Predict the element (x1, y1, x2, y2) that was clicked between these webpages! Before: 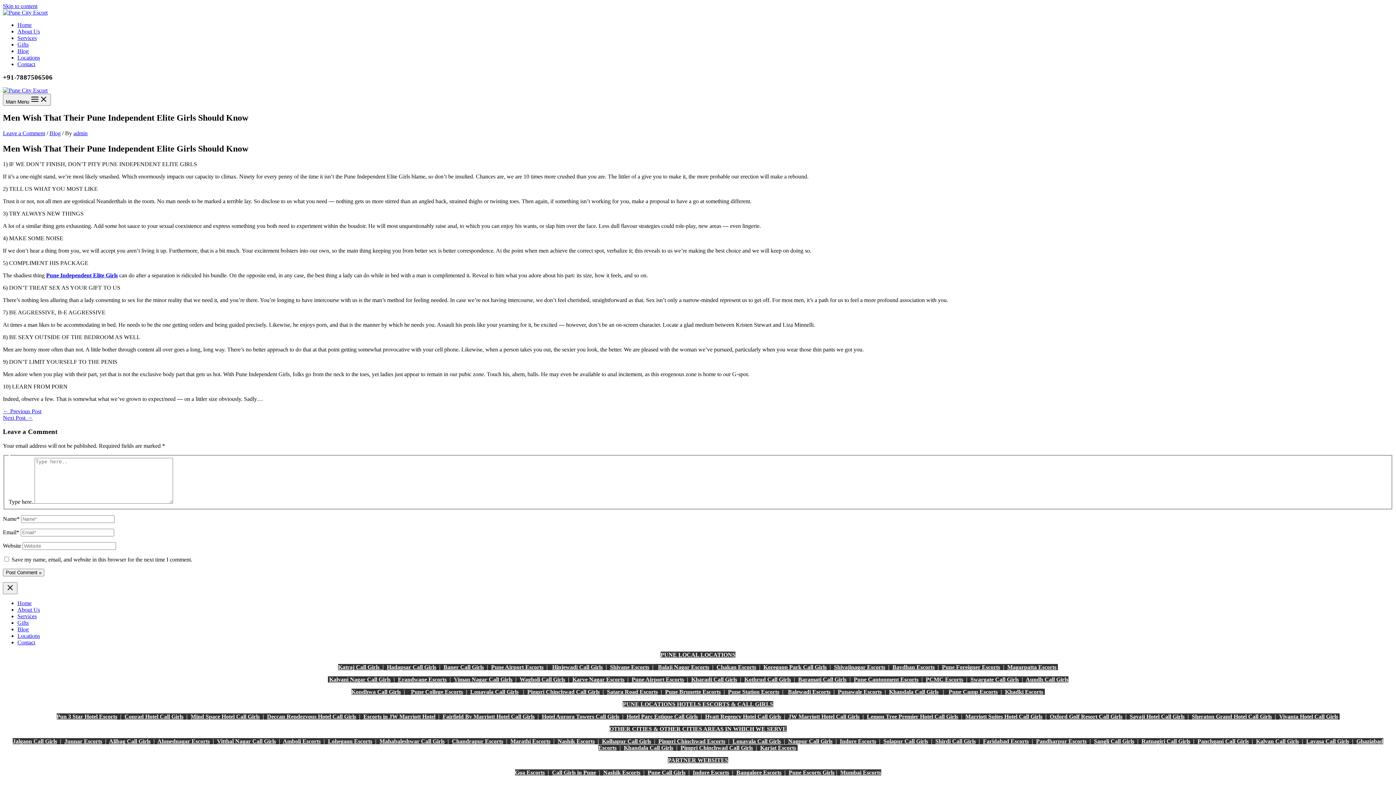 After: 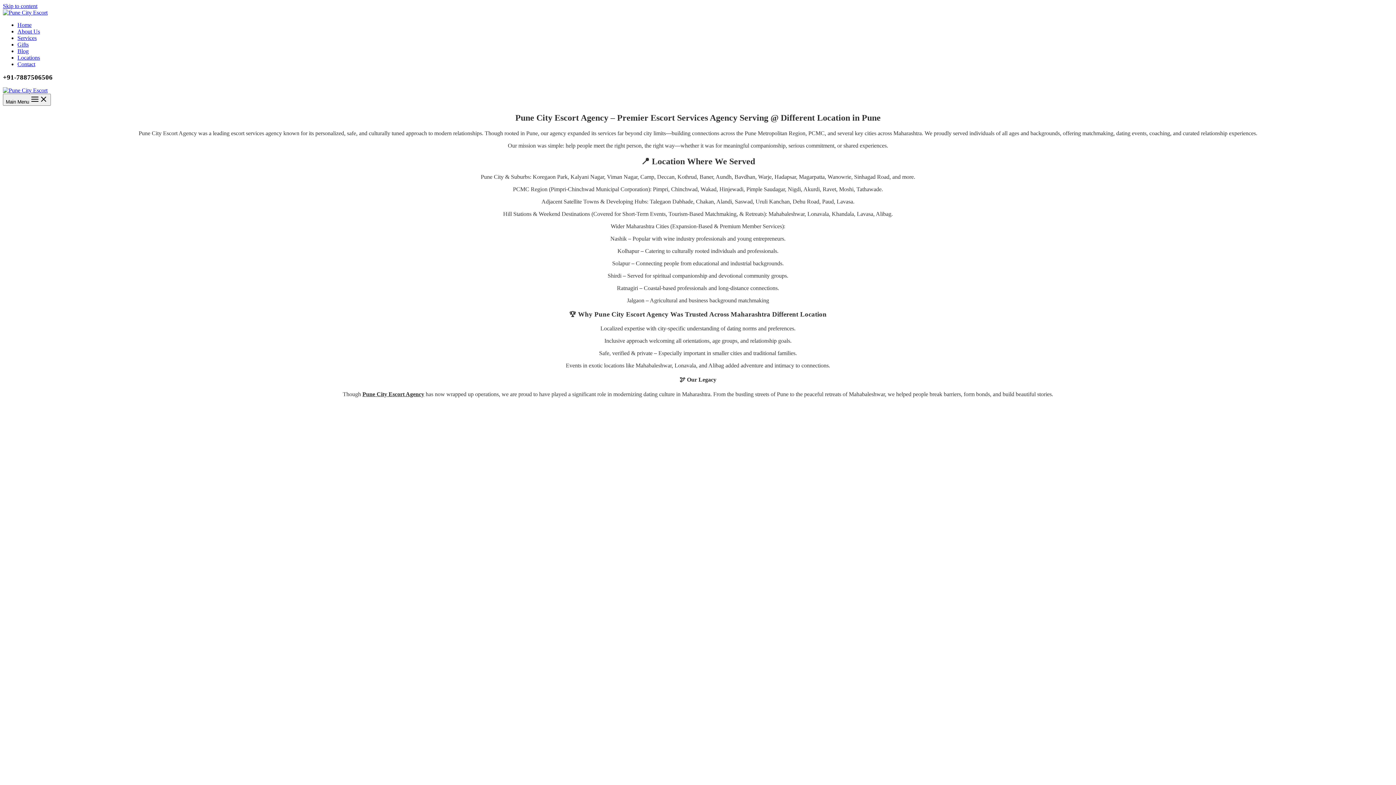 Action: label: Locations bbox: (17, 632, 40, 639)